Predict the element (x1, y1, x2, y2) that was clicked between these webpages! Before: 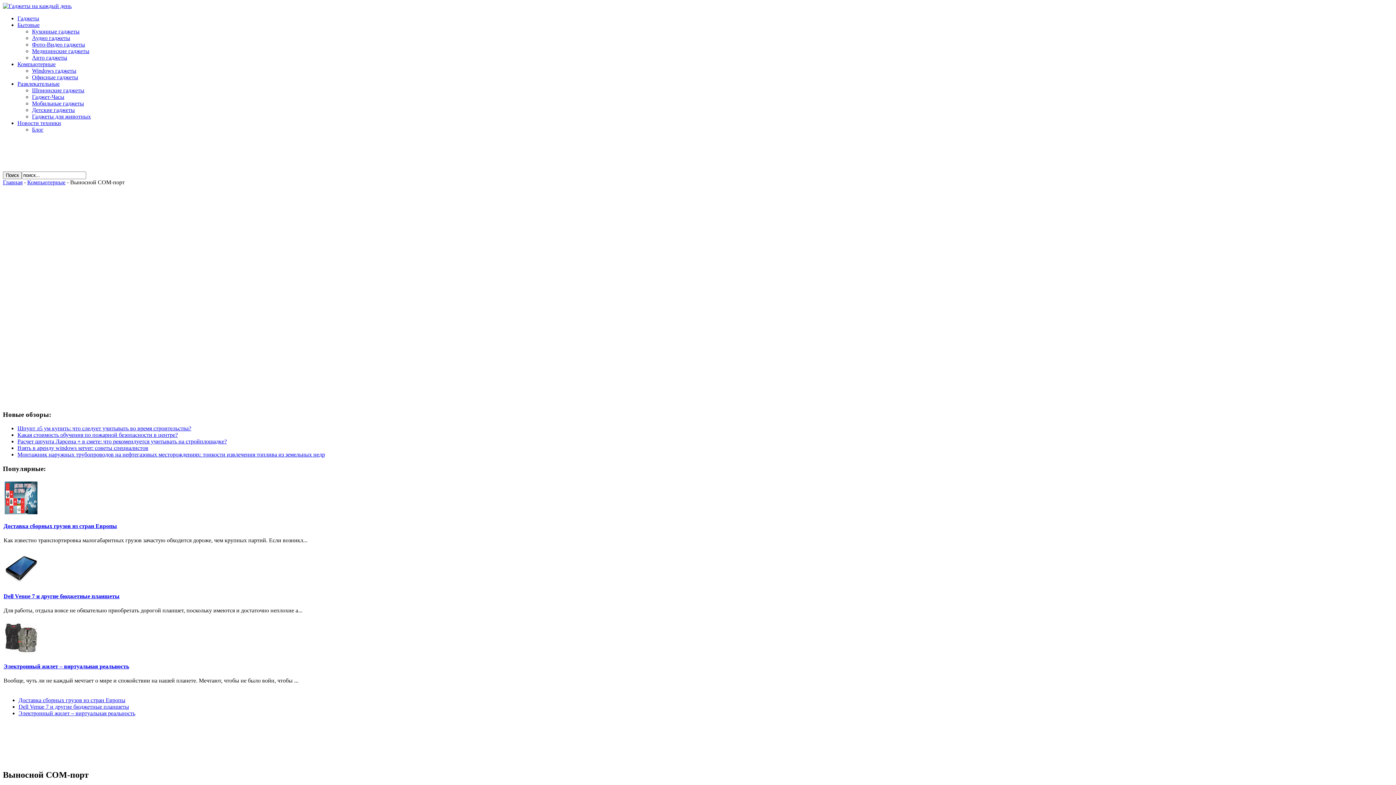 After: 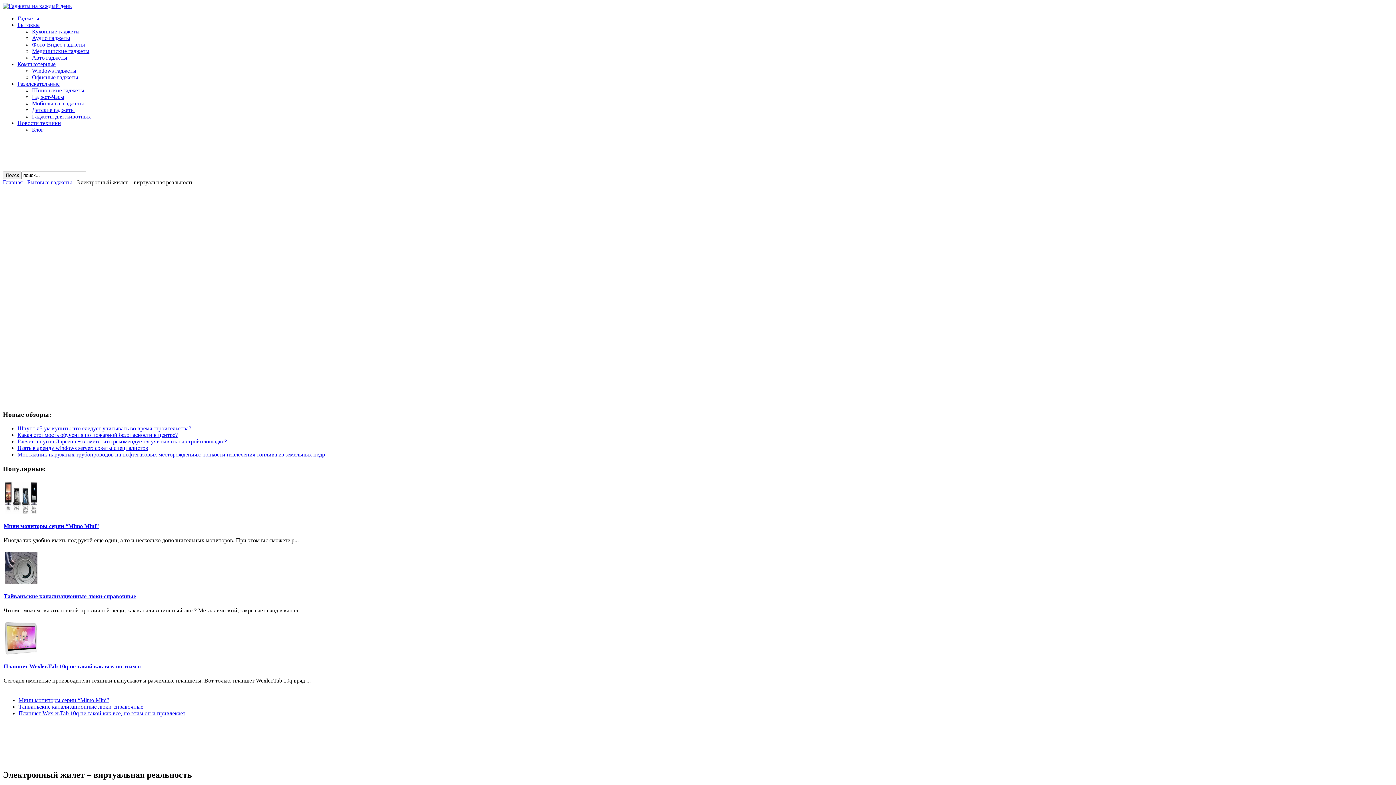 Action: label: Электронный жилет – виртуальная реальность bbox: (3, 663, 129, 669)